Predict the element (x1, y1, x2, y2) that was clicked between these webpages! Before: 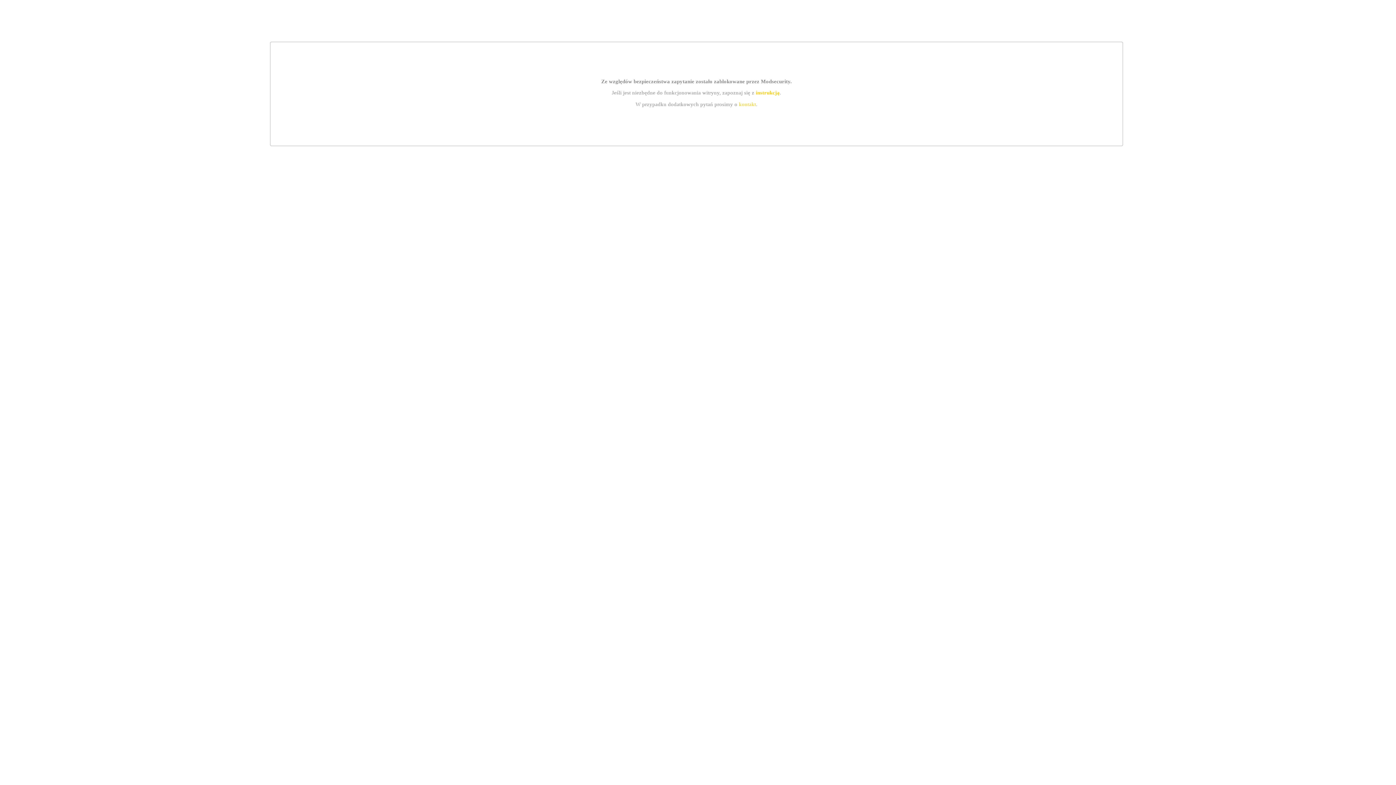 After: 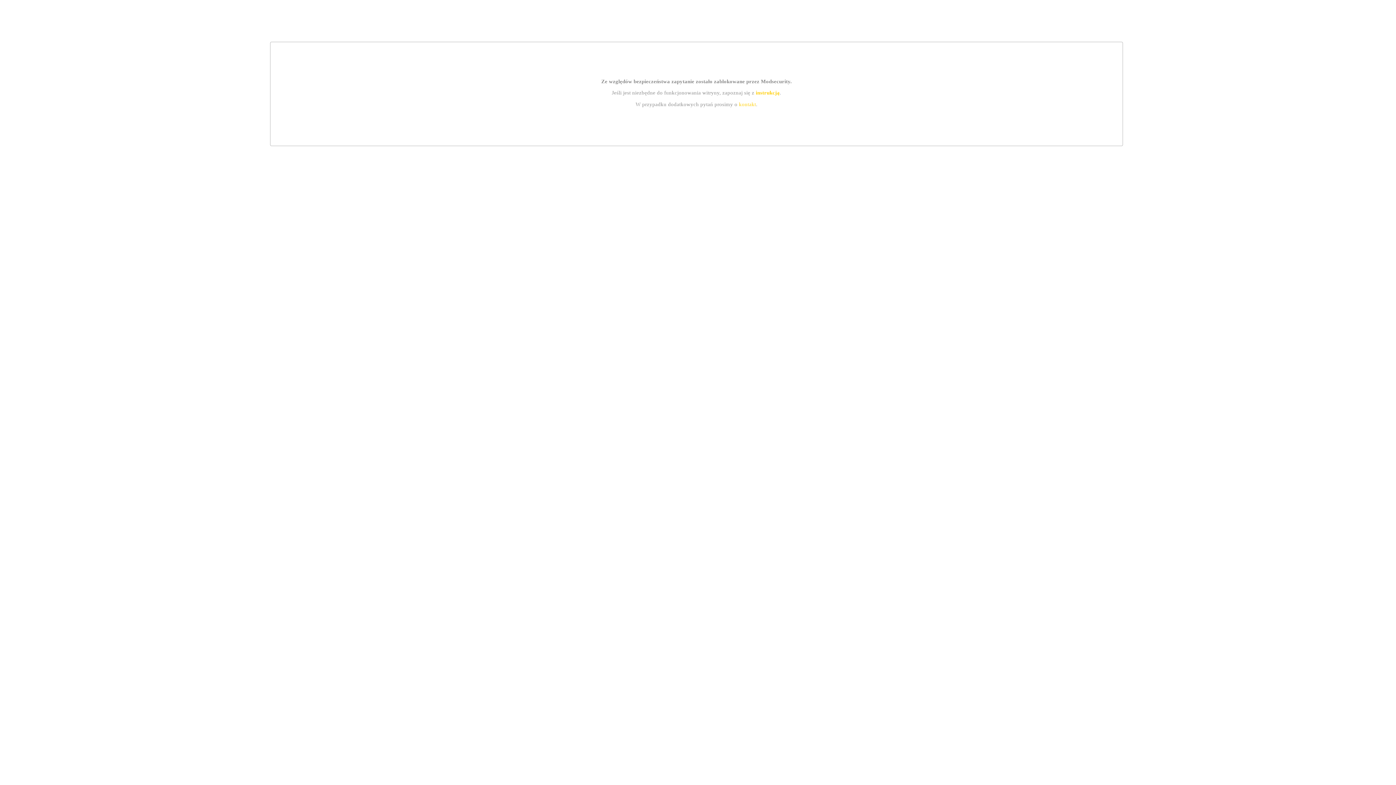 Action: label: kontakt bbox: (739, 101, 756, 107)